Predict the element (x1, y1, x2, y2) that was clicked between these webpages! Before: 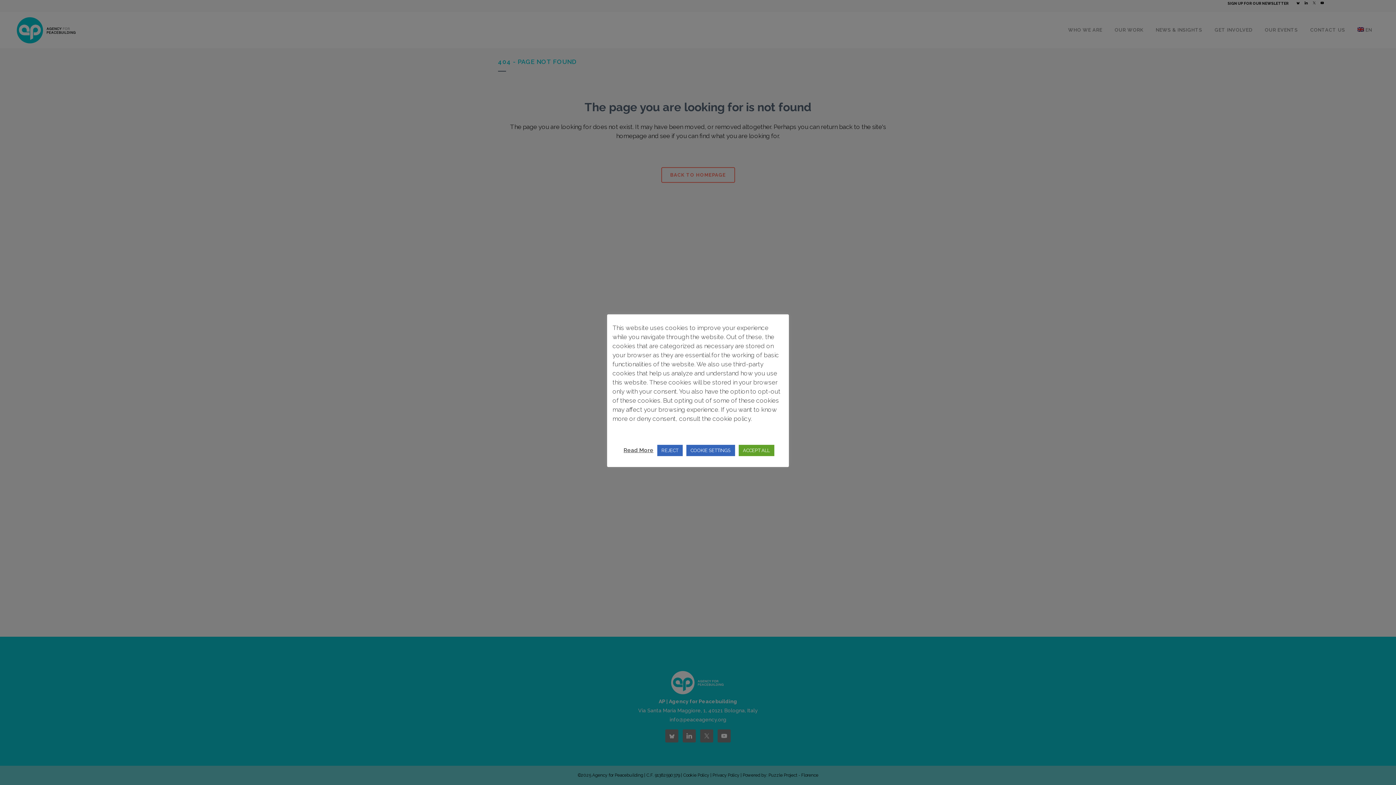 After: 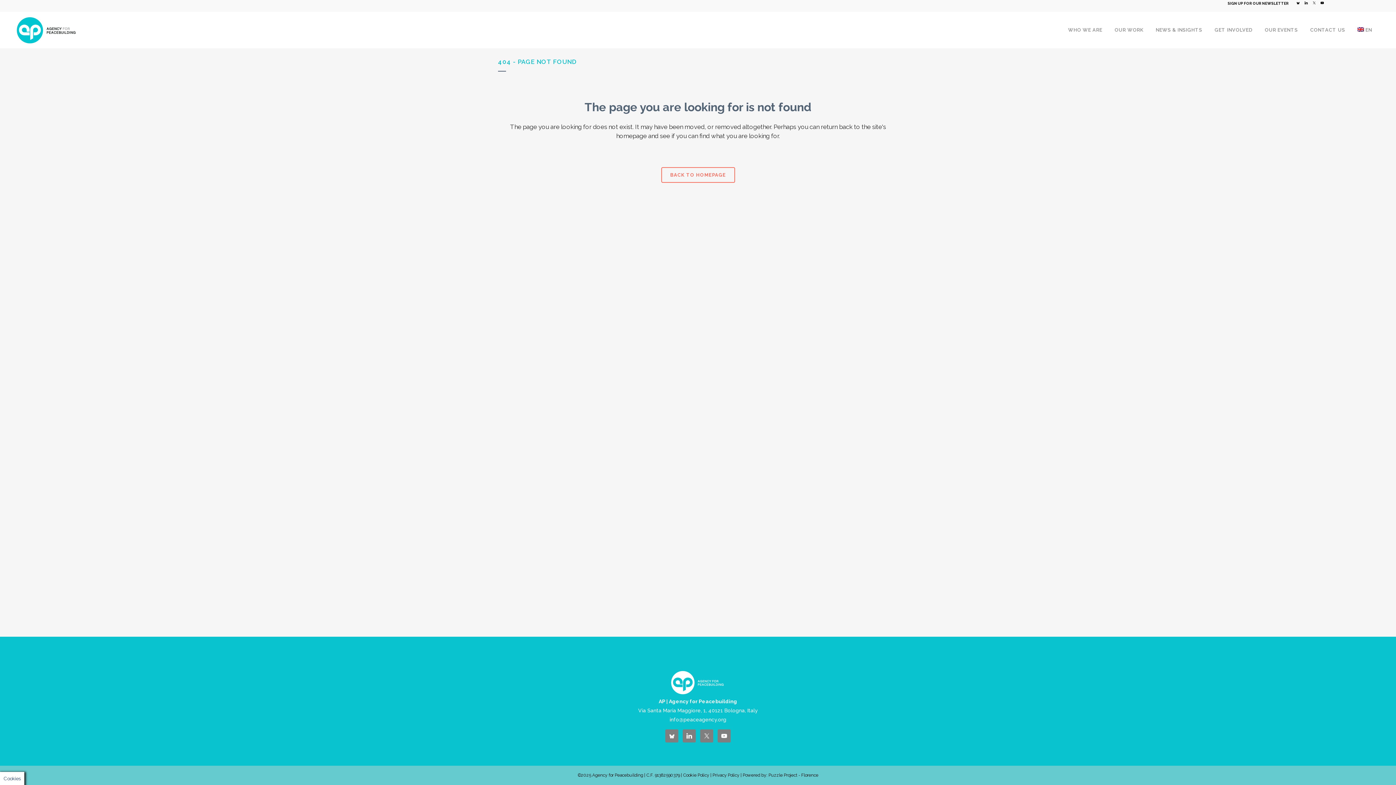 Action: bbox: (657, 445, 682, 456) label: REJECT